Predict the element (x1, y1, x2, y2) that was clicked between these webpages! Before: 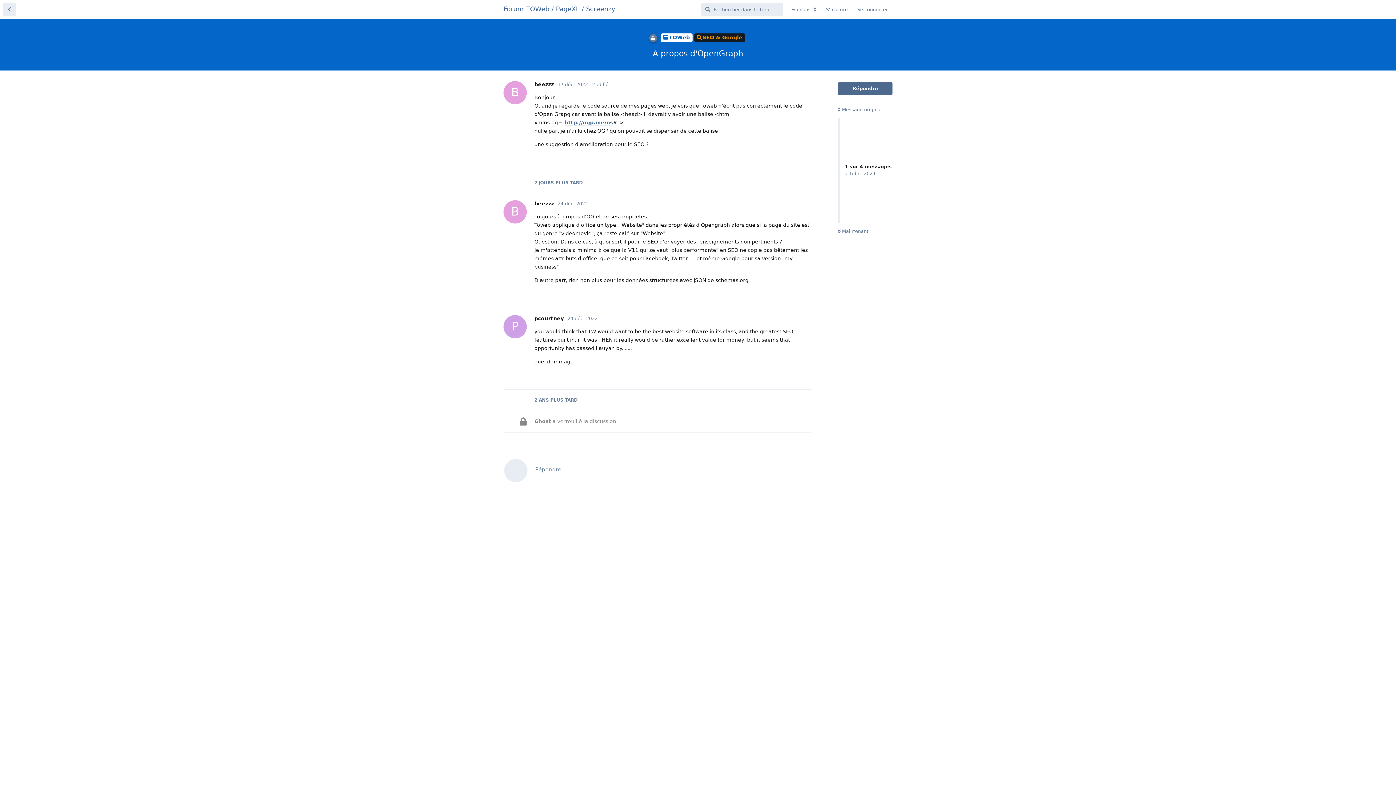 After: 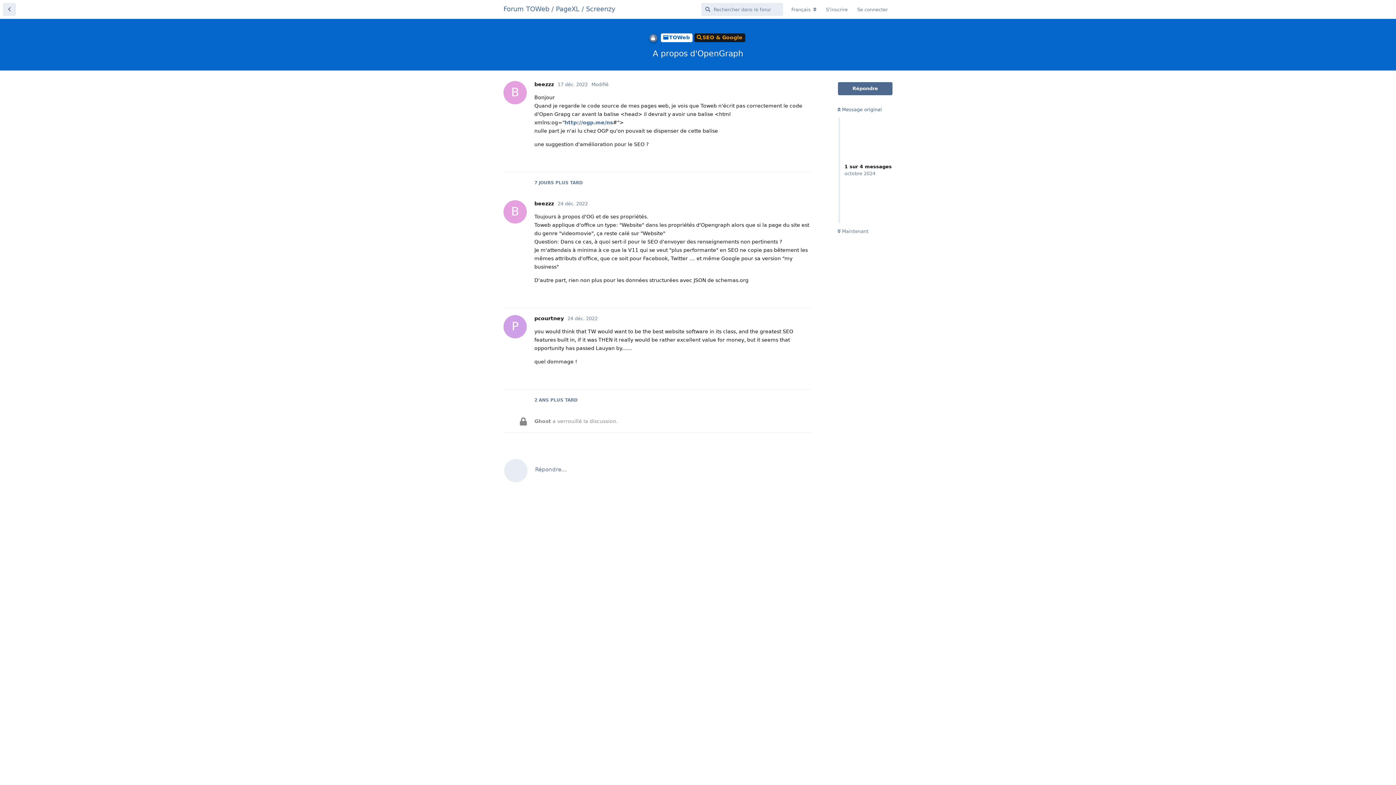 Action: label:  Message original bbox: (837, 106, 882, 112)